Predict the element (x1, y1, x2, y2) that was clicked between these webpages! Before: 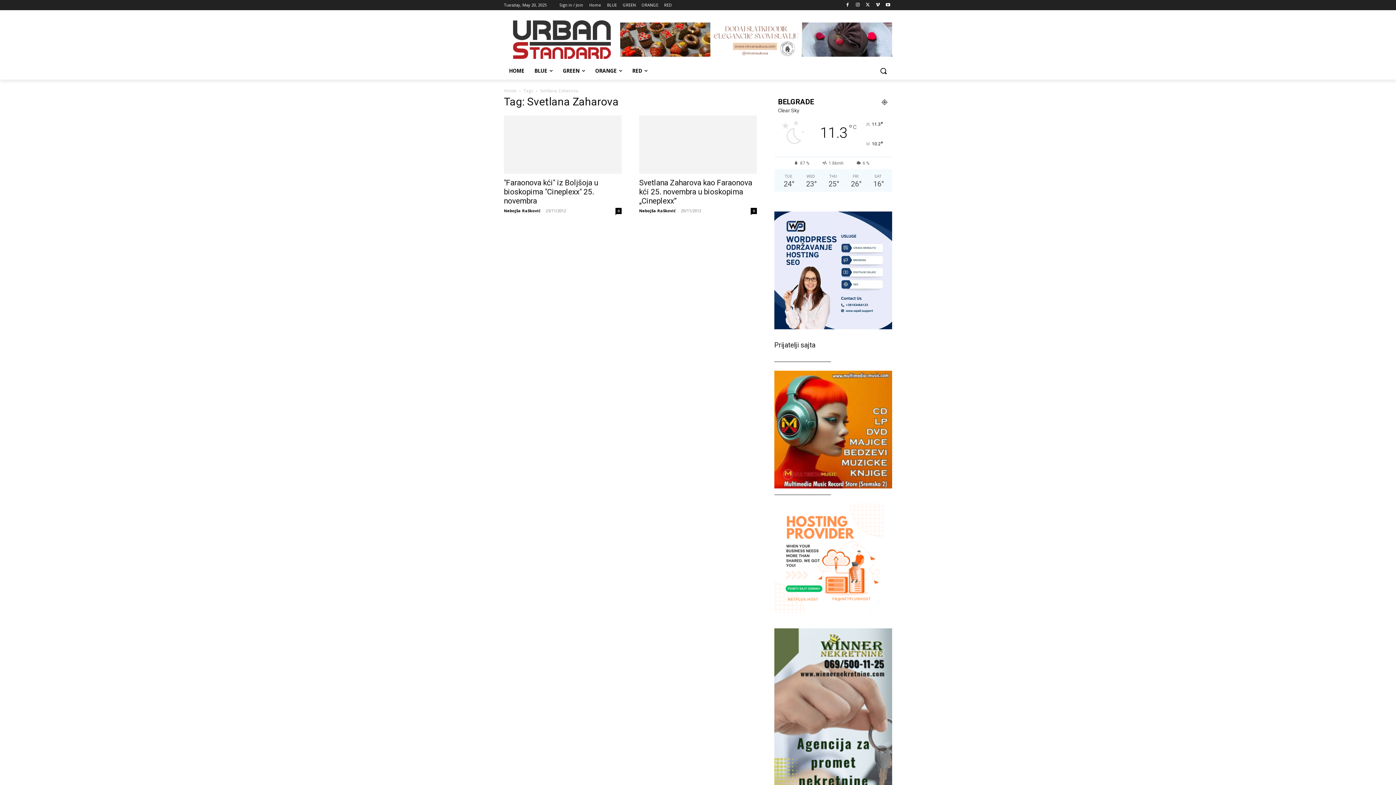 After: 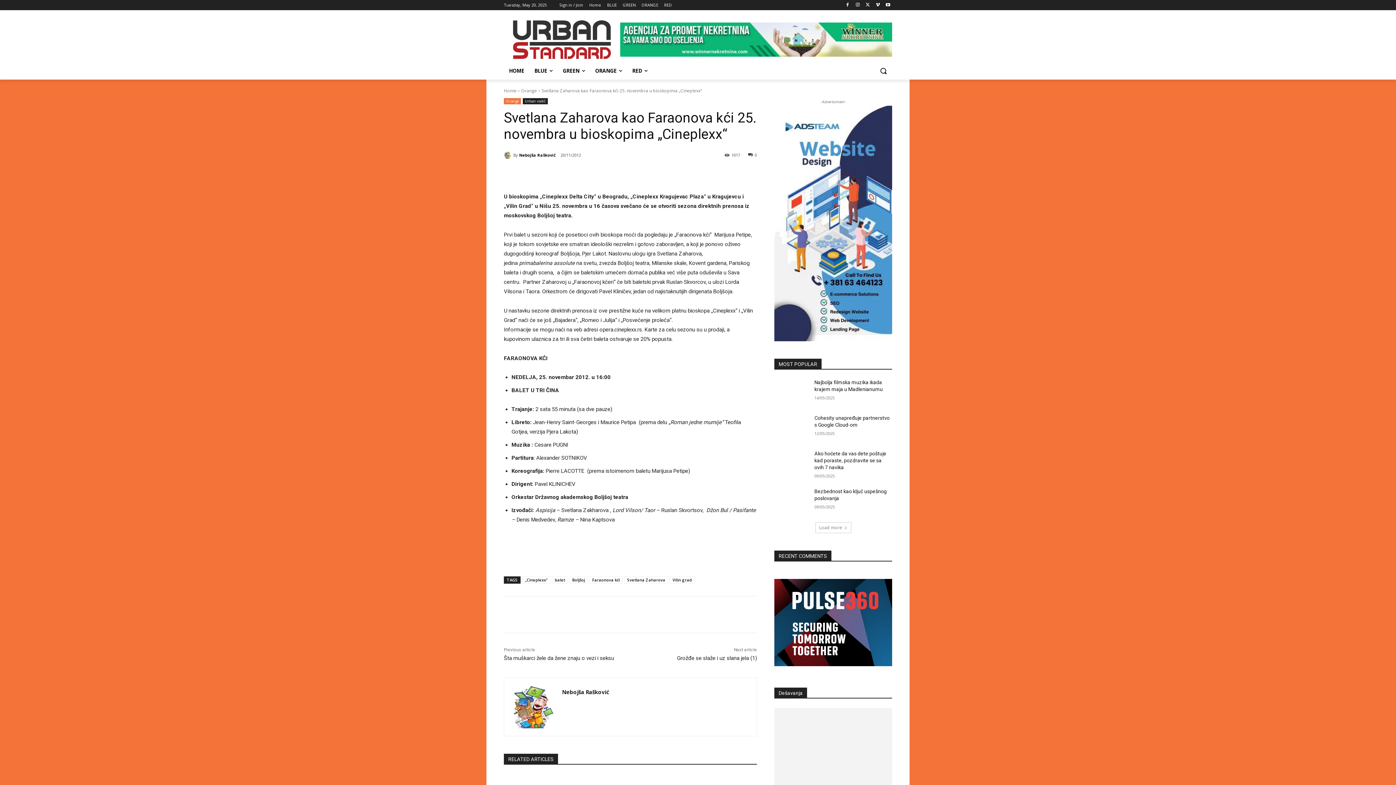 Action: bbox: (639, 178, 752, 205) label: Svetlana Zaharova kao Faraonova kći 25. novembra u bioskopima „Cineplexx“